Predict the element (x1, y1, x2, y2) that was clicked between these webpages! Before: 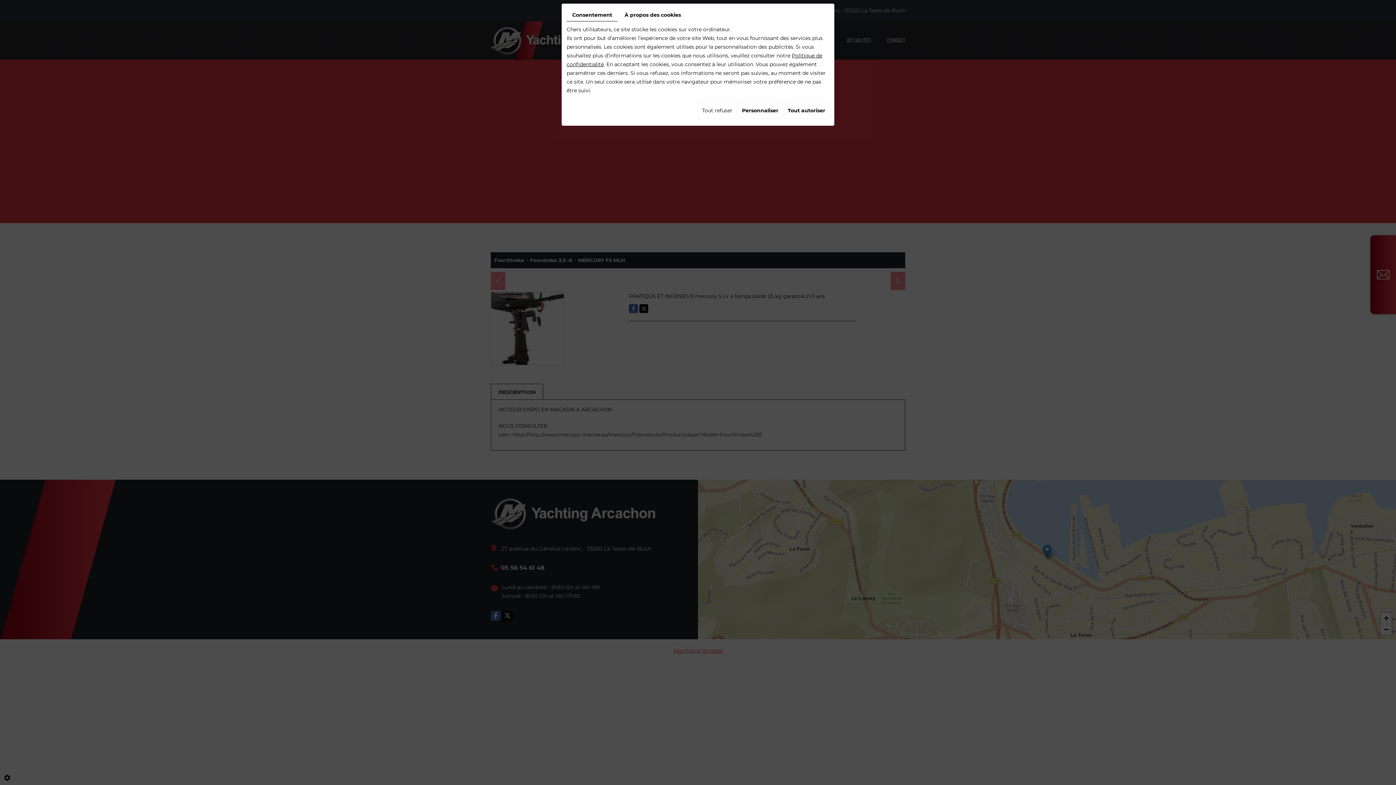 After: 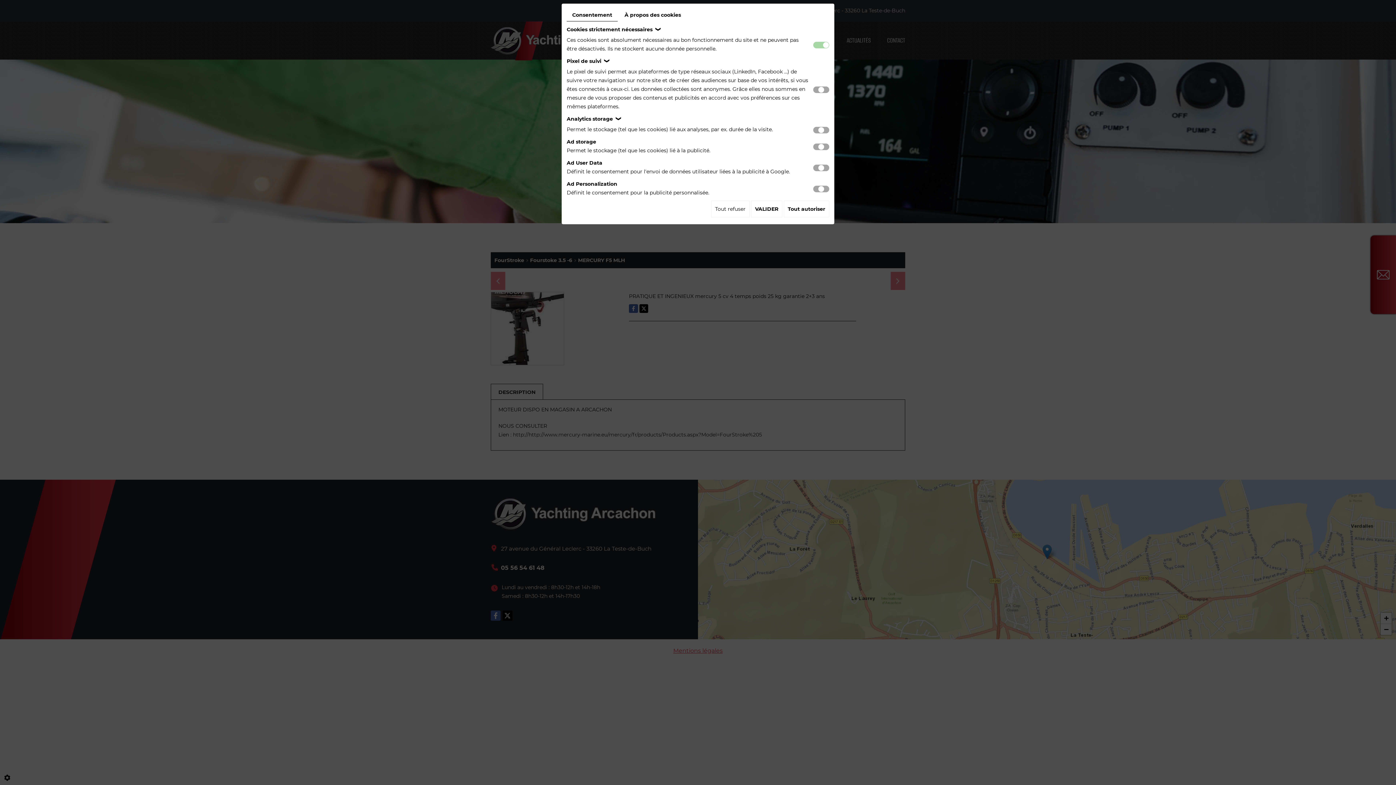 Action: label: Personnaliser bbox: (738, 102, 782, 118)